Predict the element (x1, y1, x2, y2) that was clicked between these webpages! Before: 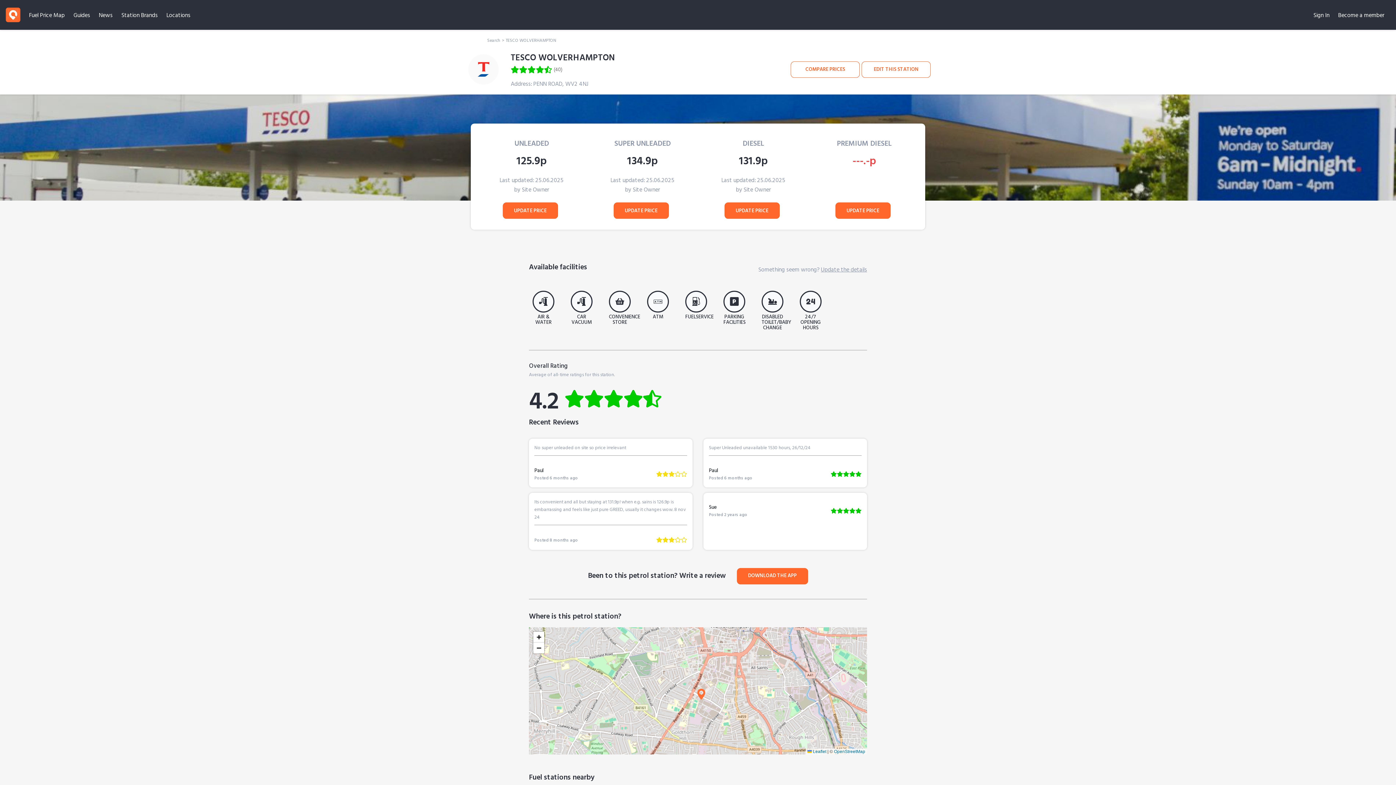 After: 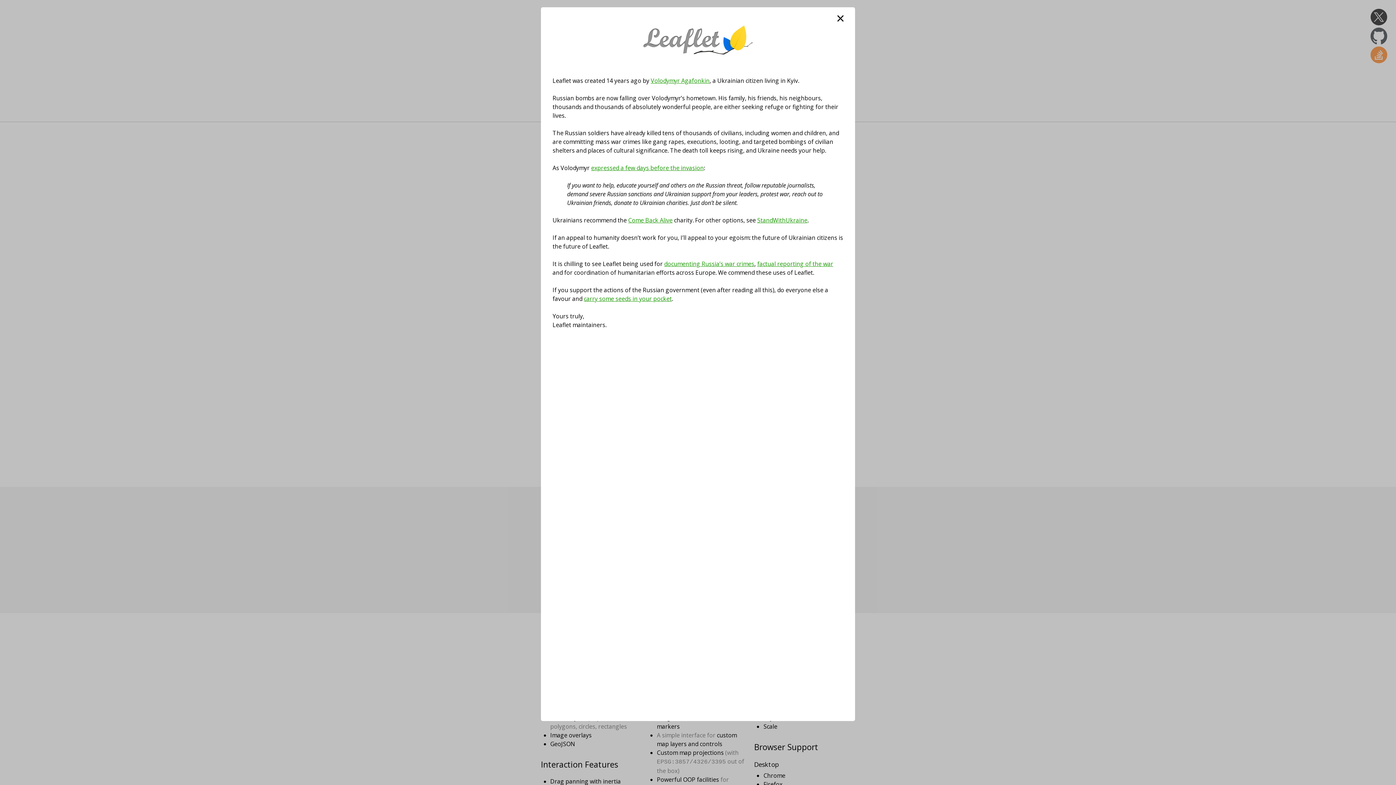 Action: label:  Leaflet bbox: (807, 749, 826, 754)